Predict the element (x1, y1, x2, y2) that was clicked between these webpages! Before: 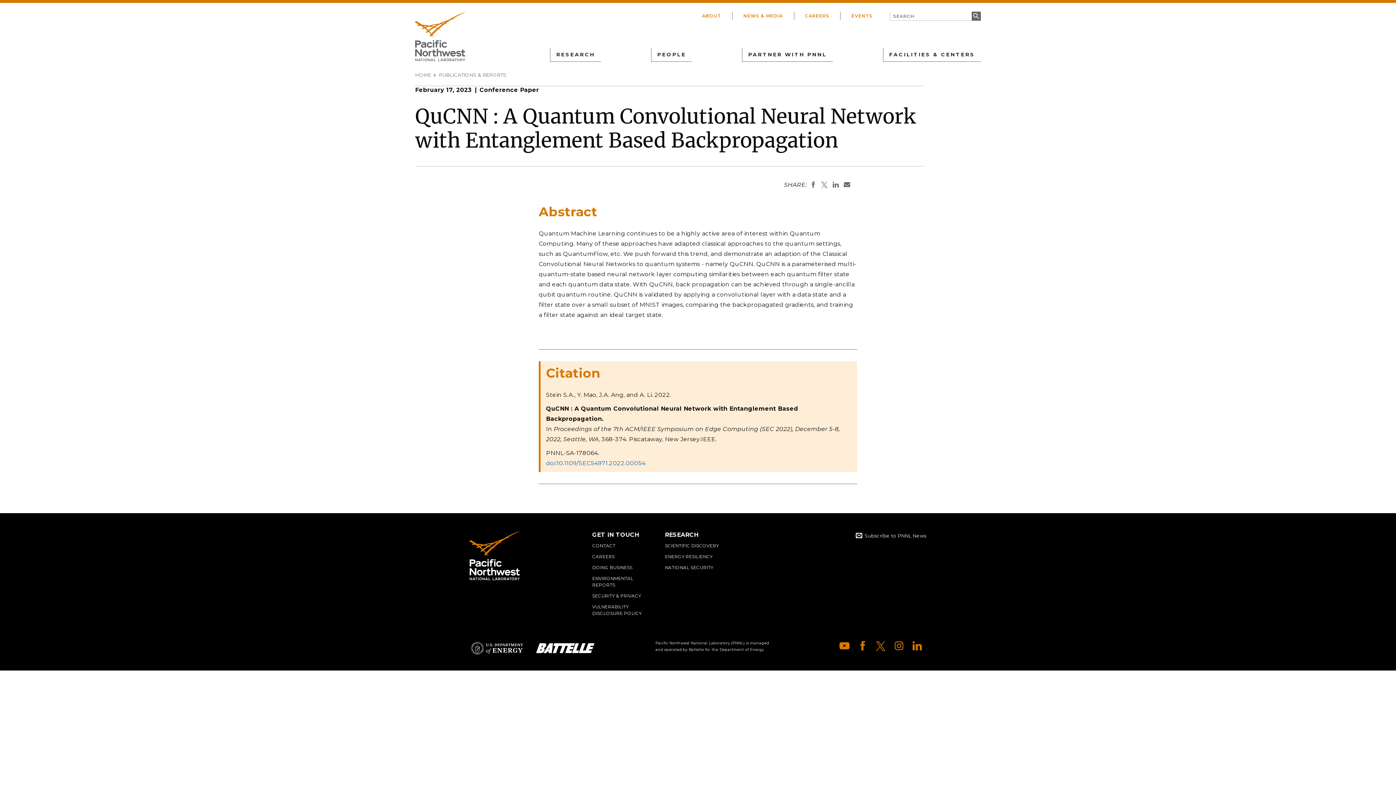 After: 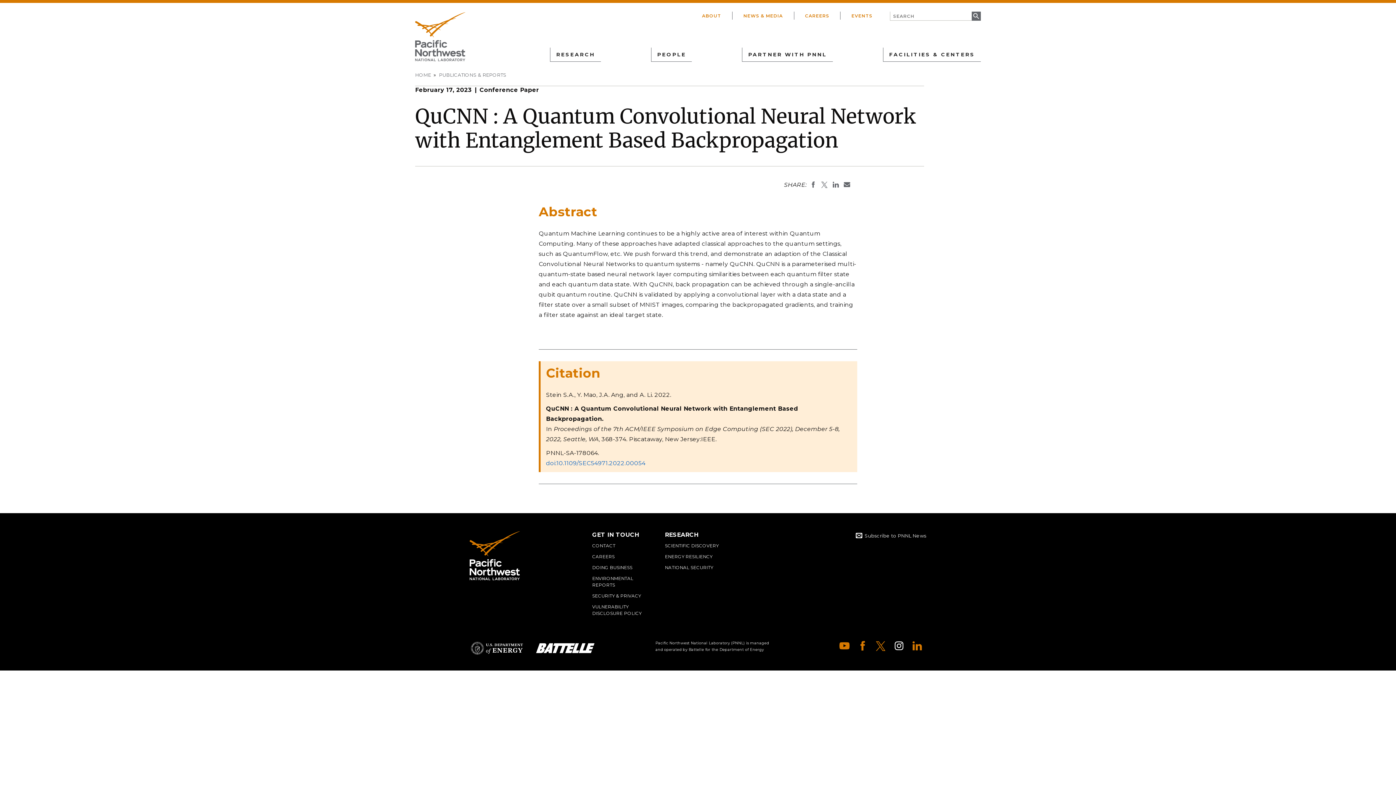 Action: label: Instagram bbox: (892, 638, 906, 653)